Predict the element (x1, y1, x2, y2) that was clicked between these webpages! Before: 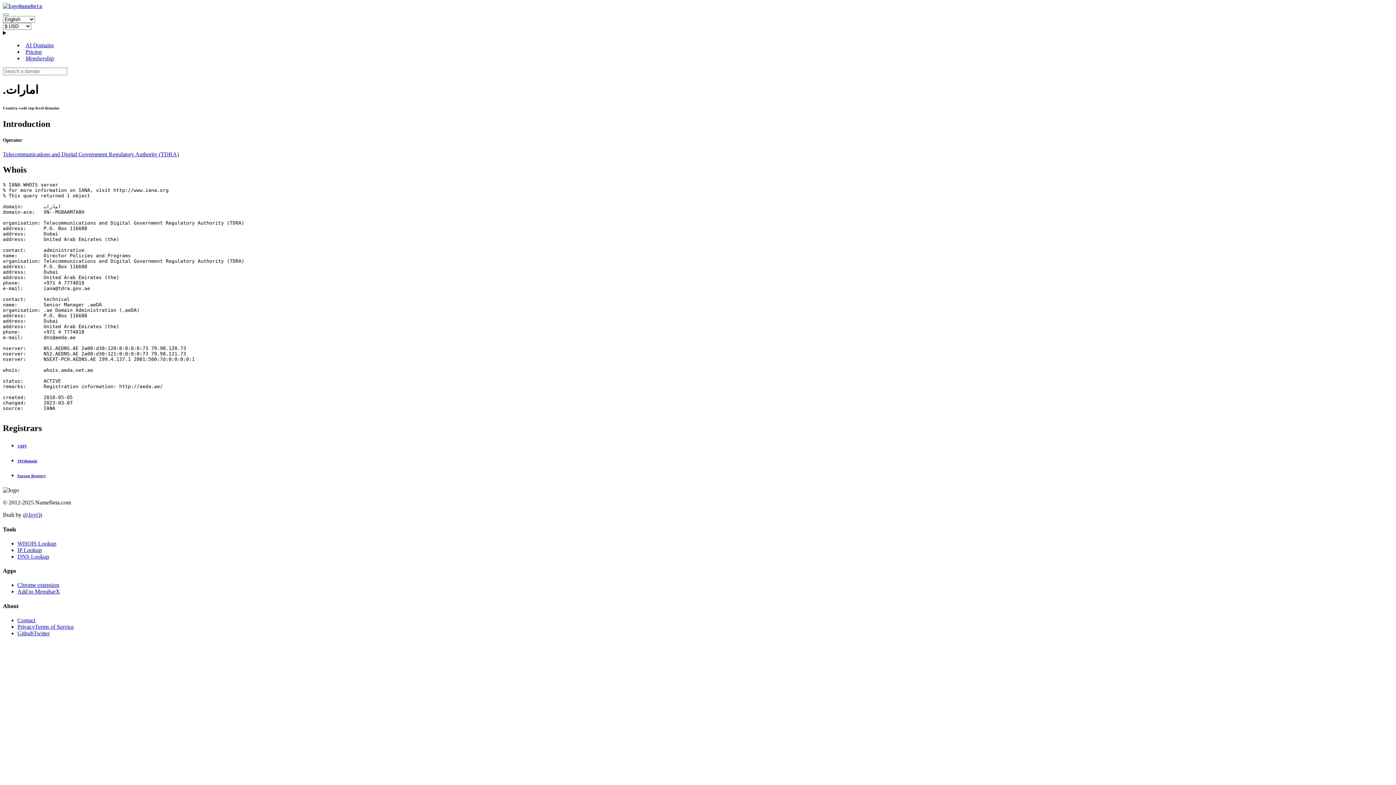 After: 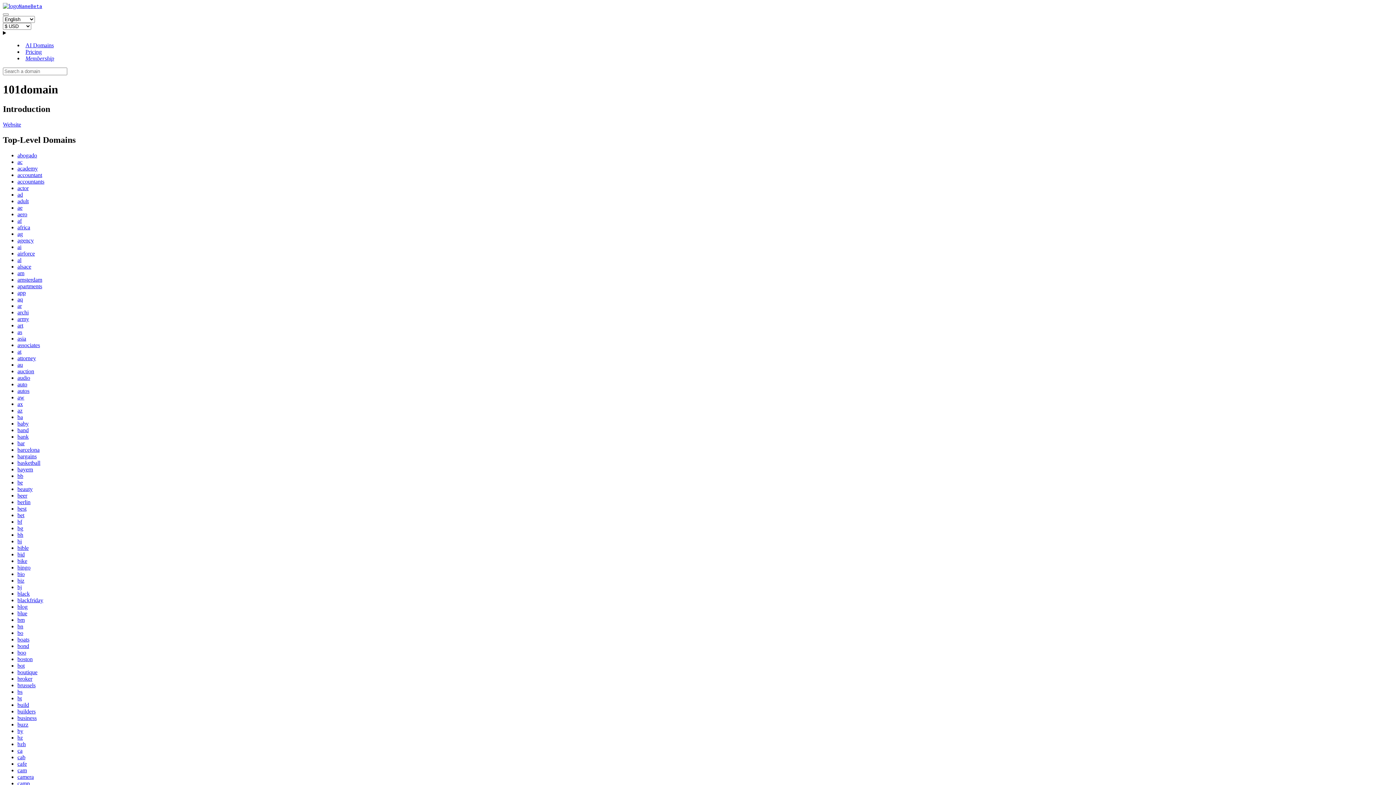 Action: label: 101domain bbox: (17, 459, 1393, 463)